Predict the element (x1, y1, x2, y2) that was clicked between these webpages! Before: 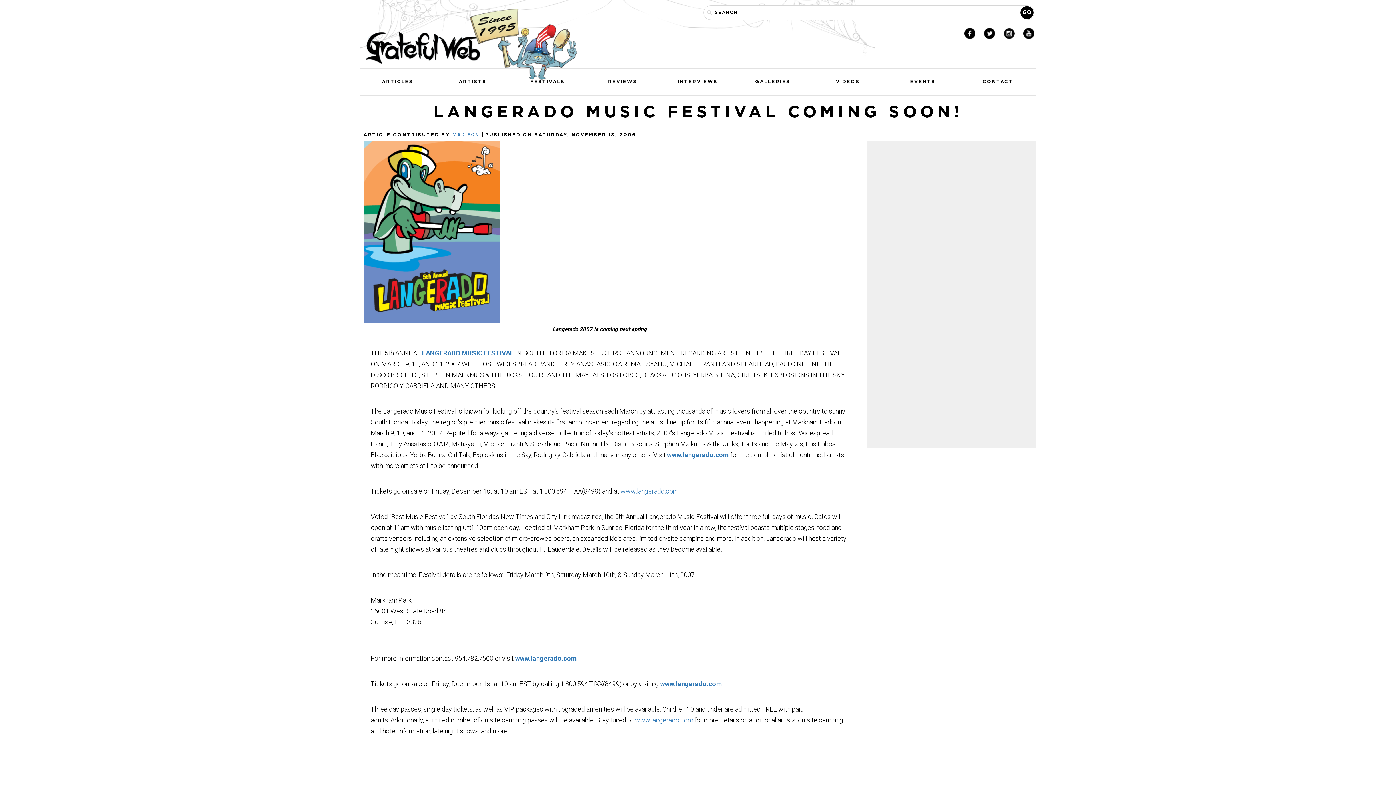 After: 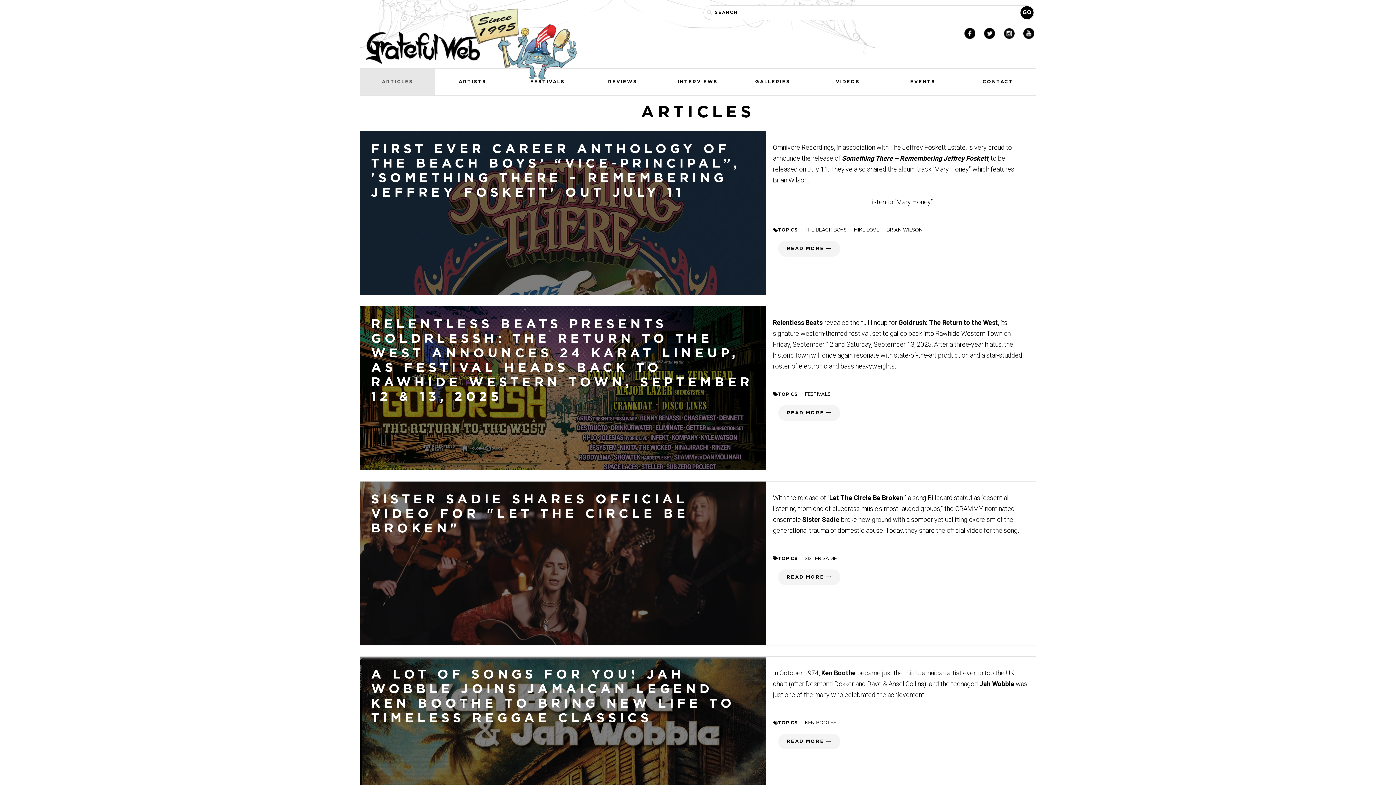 Action: label: ARTICLES bbox: (360, 68, 435, 95)